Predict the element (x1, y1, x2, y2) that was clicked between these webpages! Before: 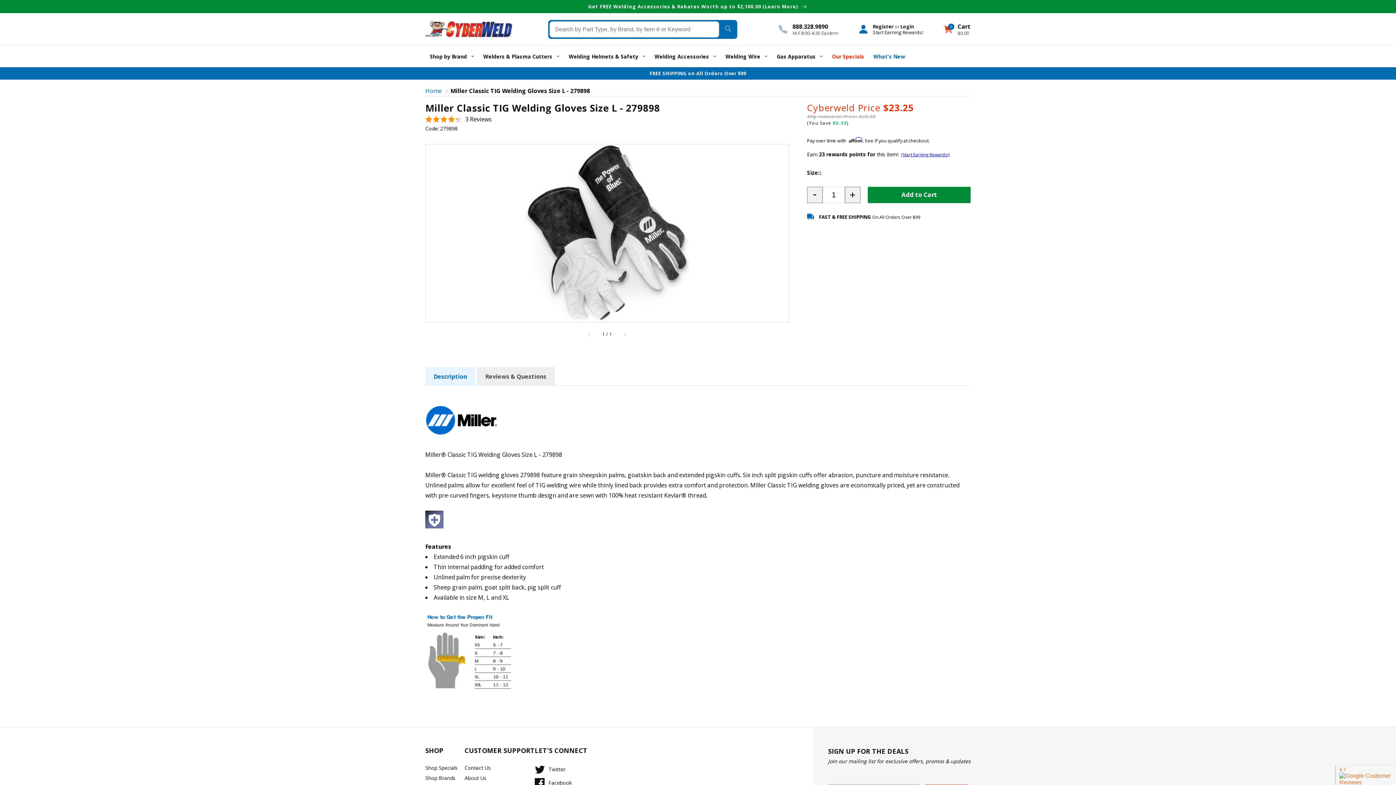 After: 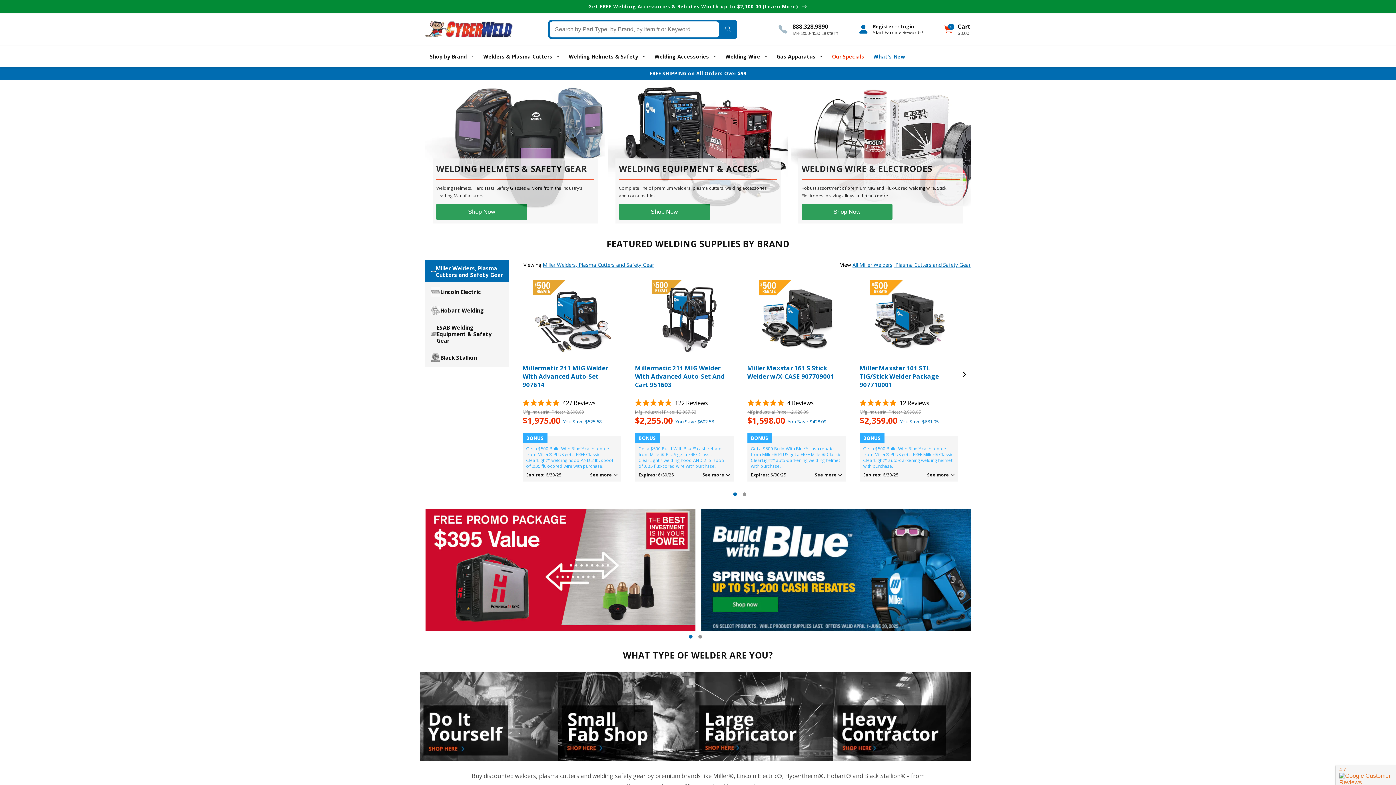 Action: bbox: (425, 20, 512, 37)